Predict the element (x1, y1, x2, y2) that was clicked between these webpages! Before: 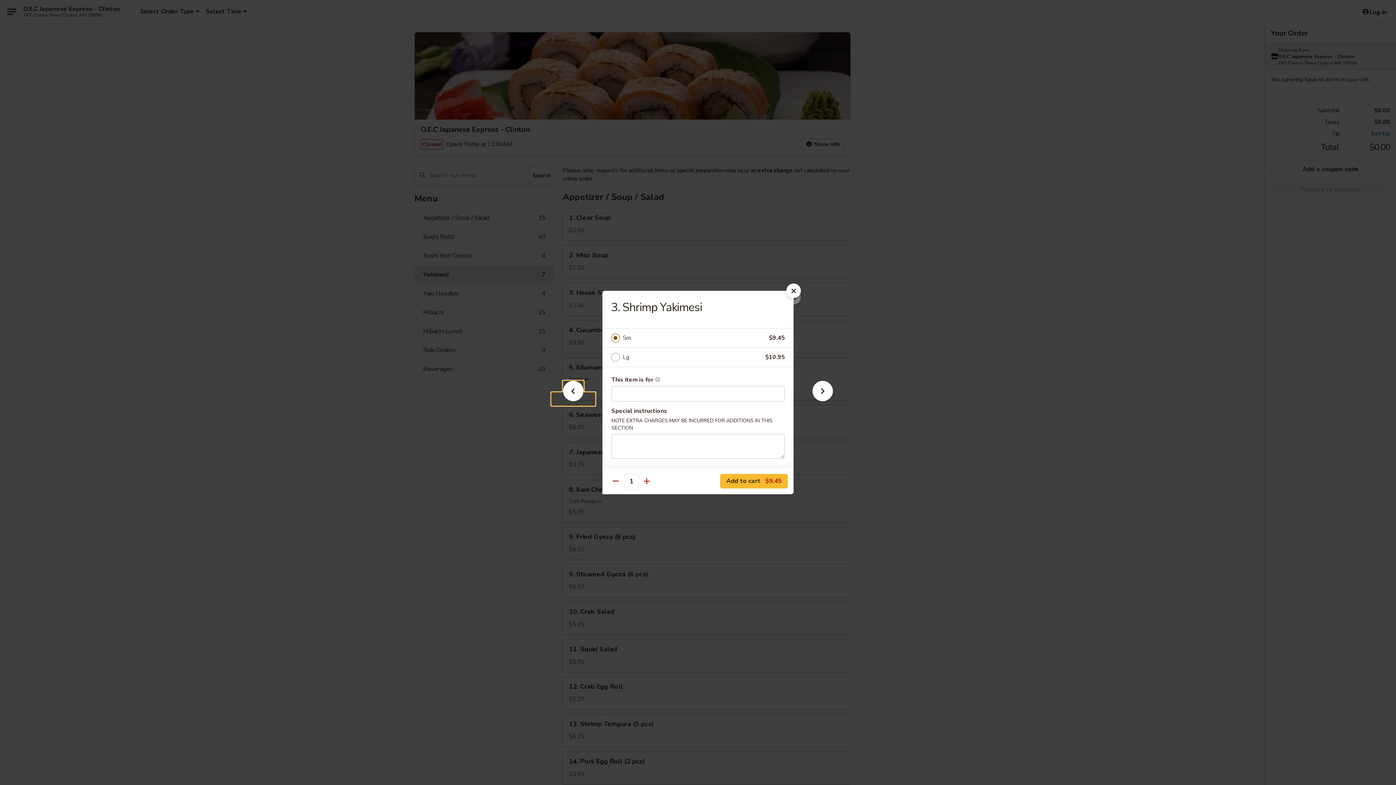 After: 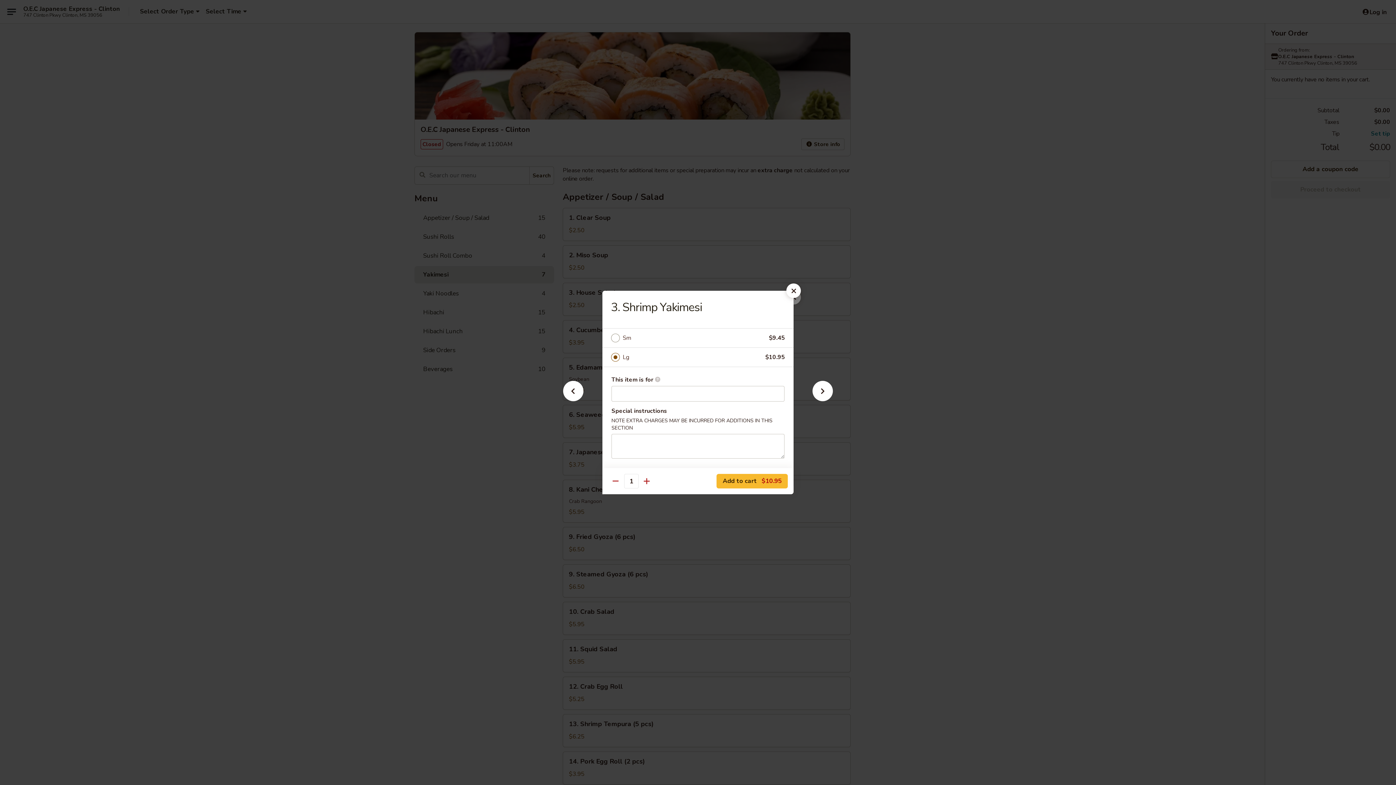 Action: bbox: (622, 352, 765, 362) label: Lg